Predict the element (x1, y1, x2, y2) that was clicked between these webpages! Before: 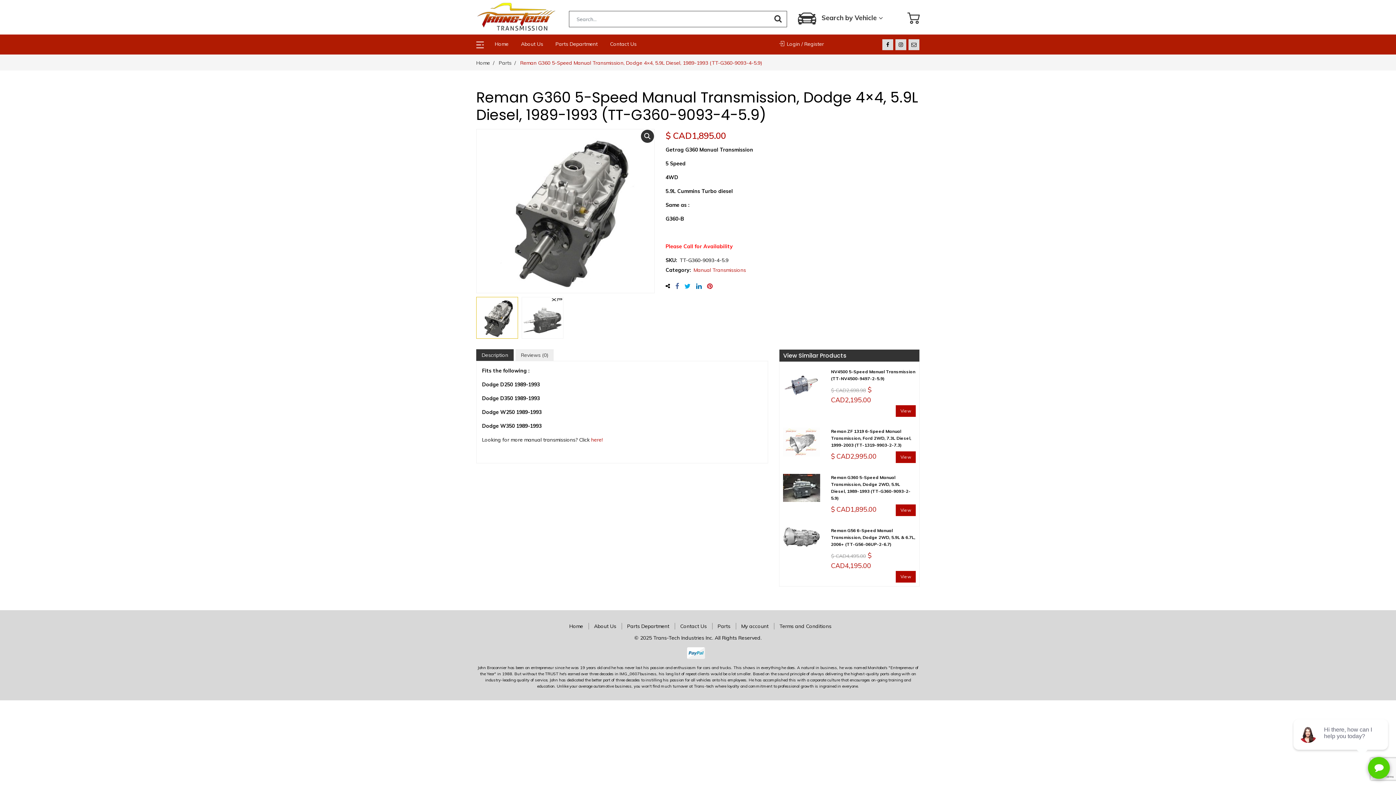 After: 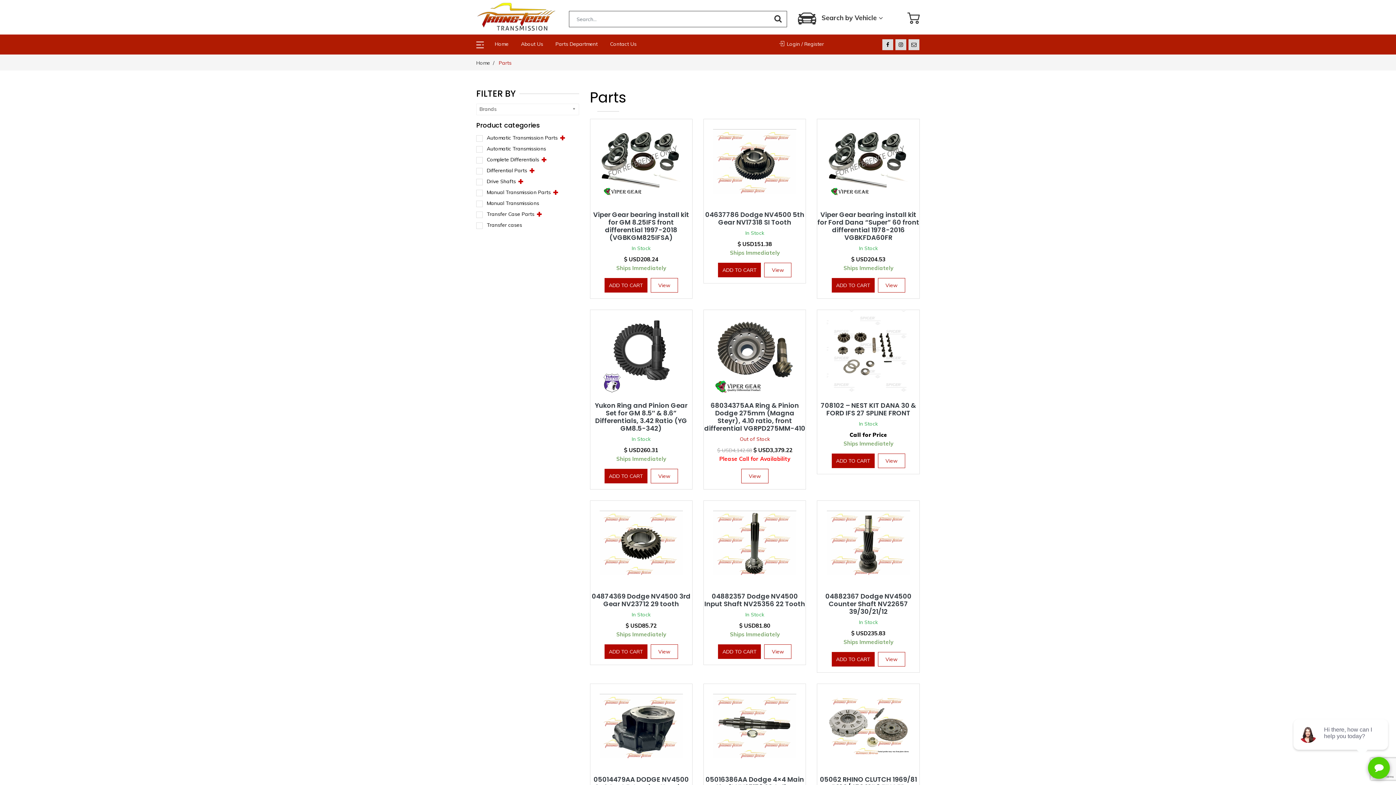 Action: label: Parts bbox: (717, 623, 730, 629)